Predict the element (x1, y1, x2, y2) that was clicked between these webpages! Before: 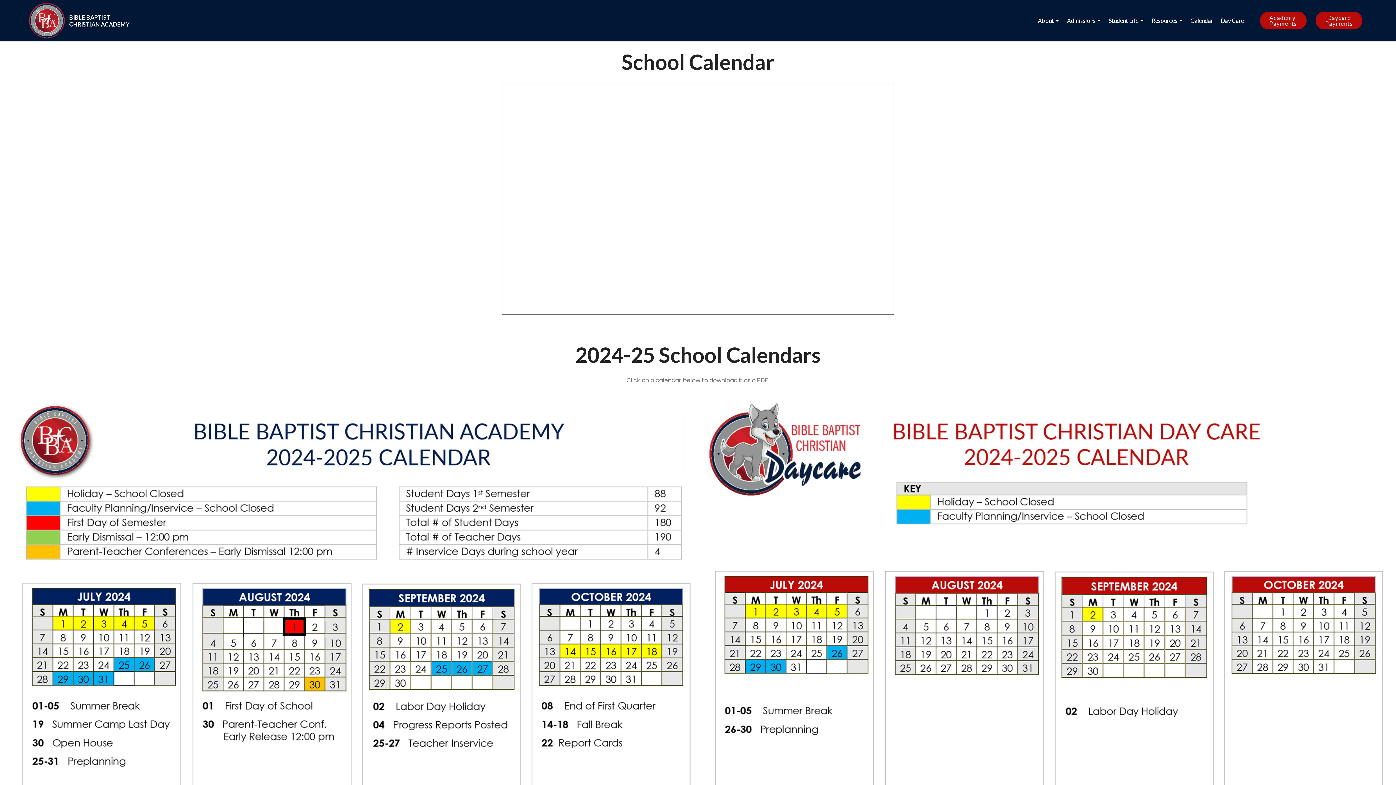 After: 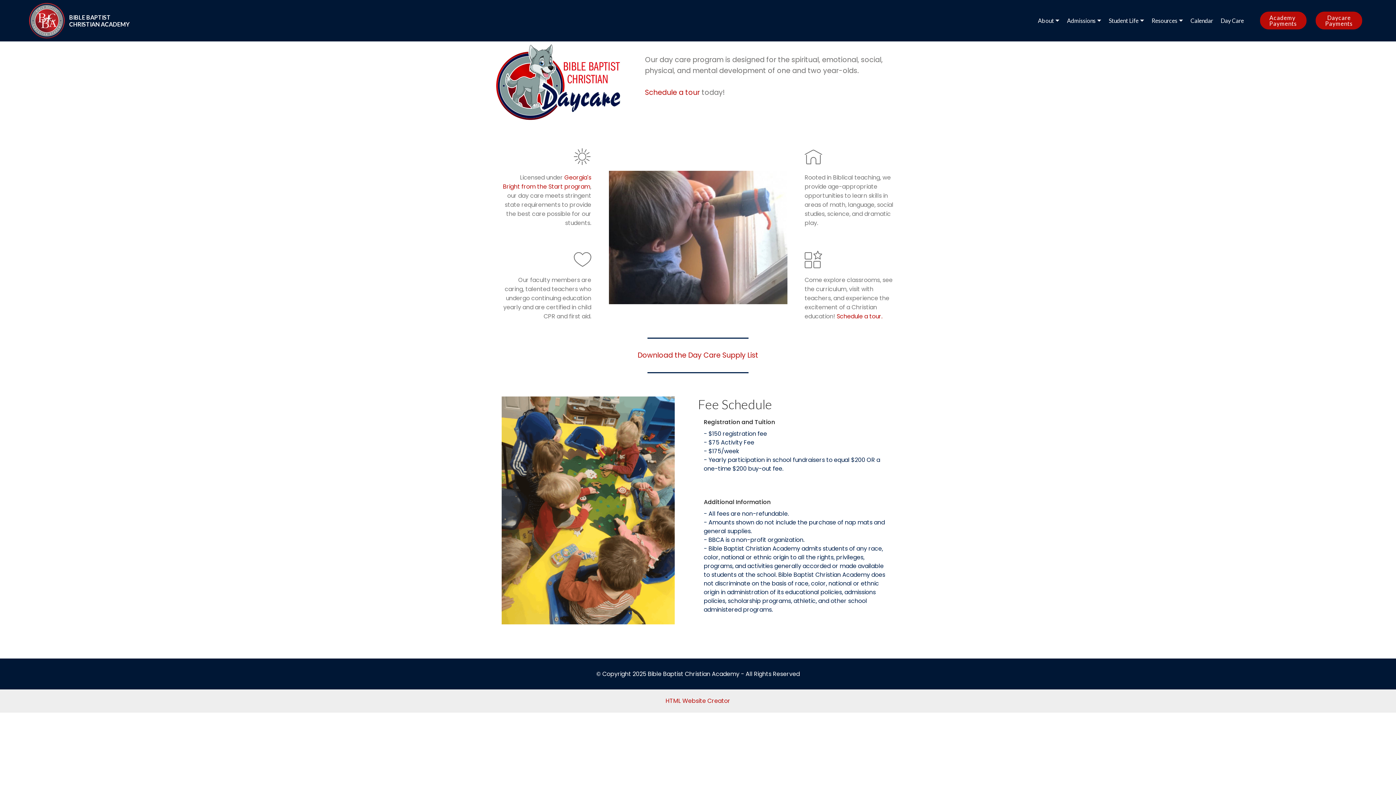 Action: label: Day Care bbox: (1220, 13, 1244, 27)